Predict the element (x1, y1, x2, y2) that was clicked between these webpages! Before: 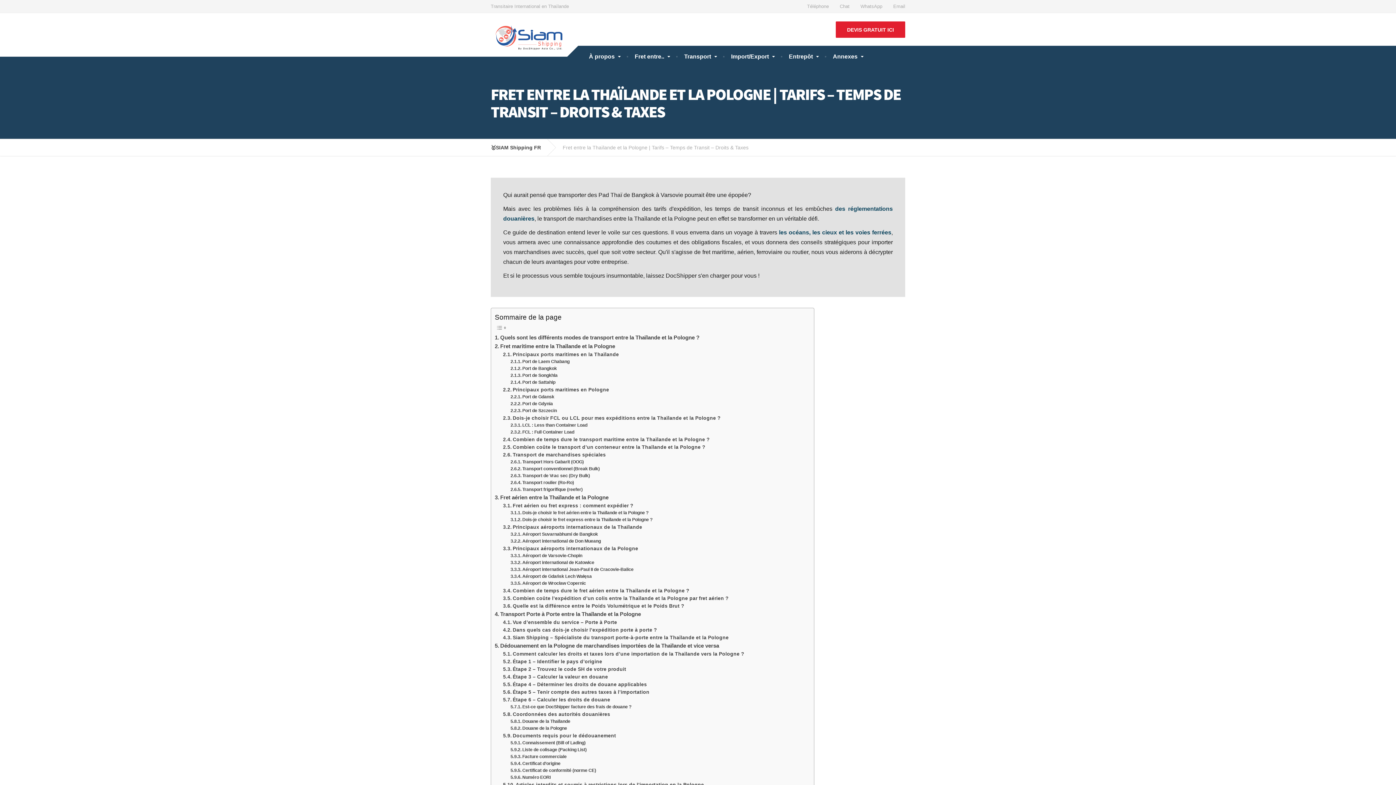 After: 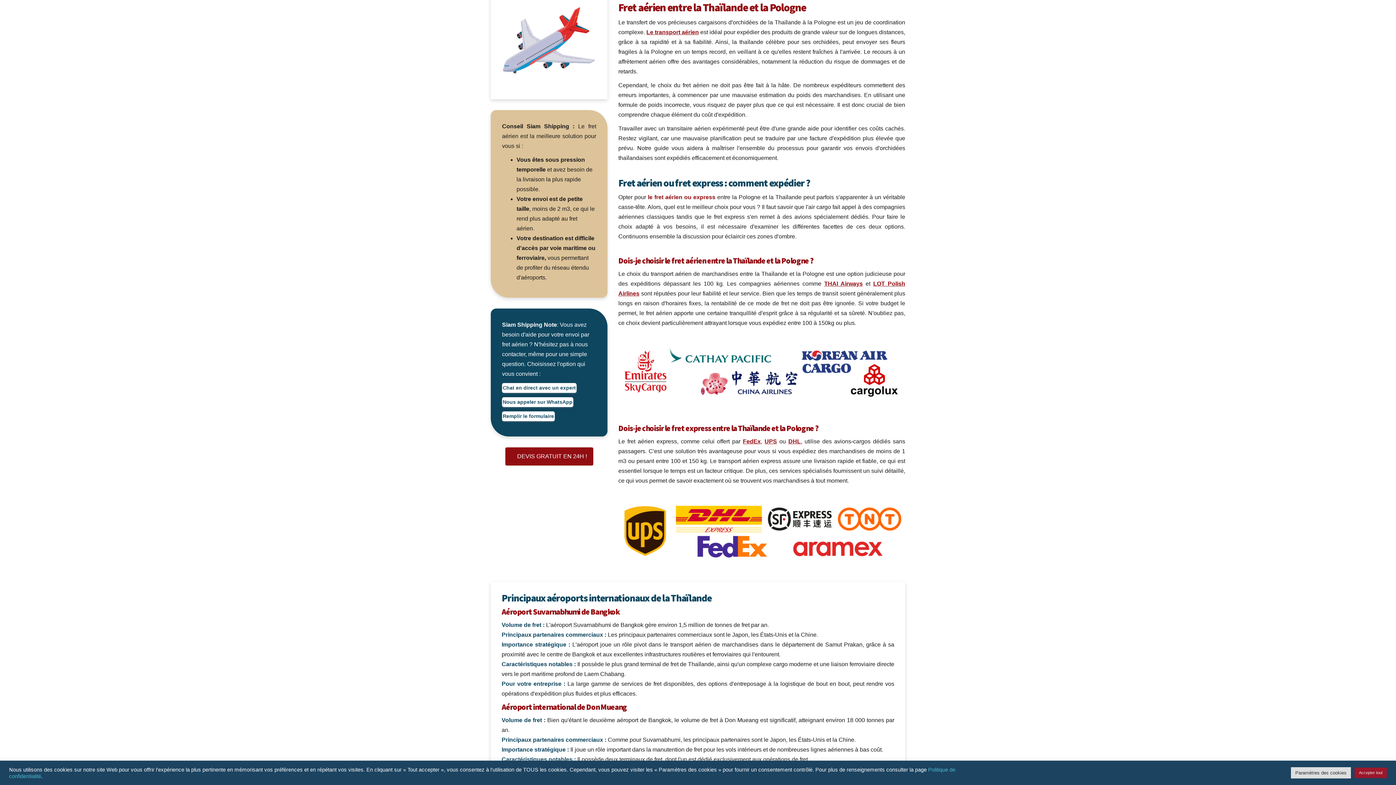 Action: label: Fret aérien entre la Thaïlande et la Pologne bbox: (494, 493, 608, 502)